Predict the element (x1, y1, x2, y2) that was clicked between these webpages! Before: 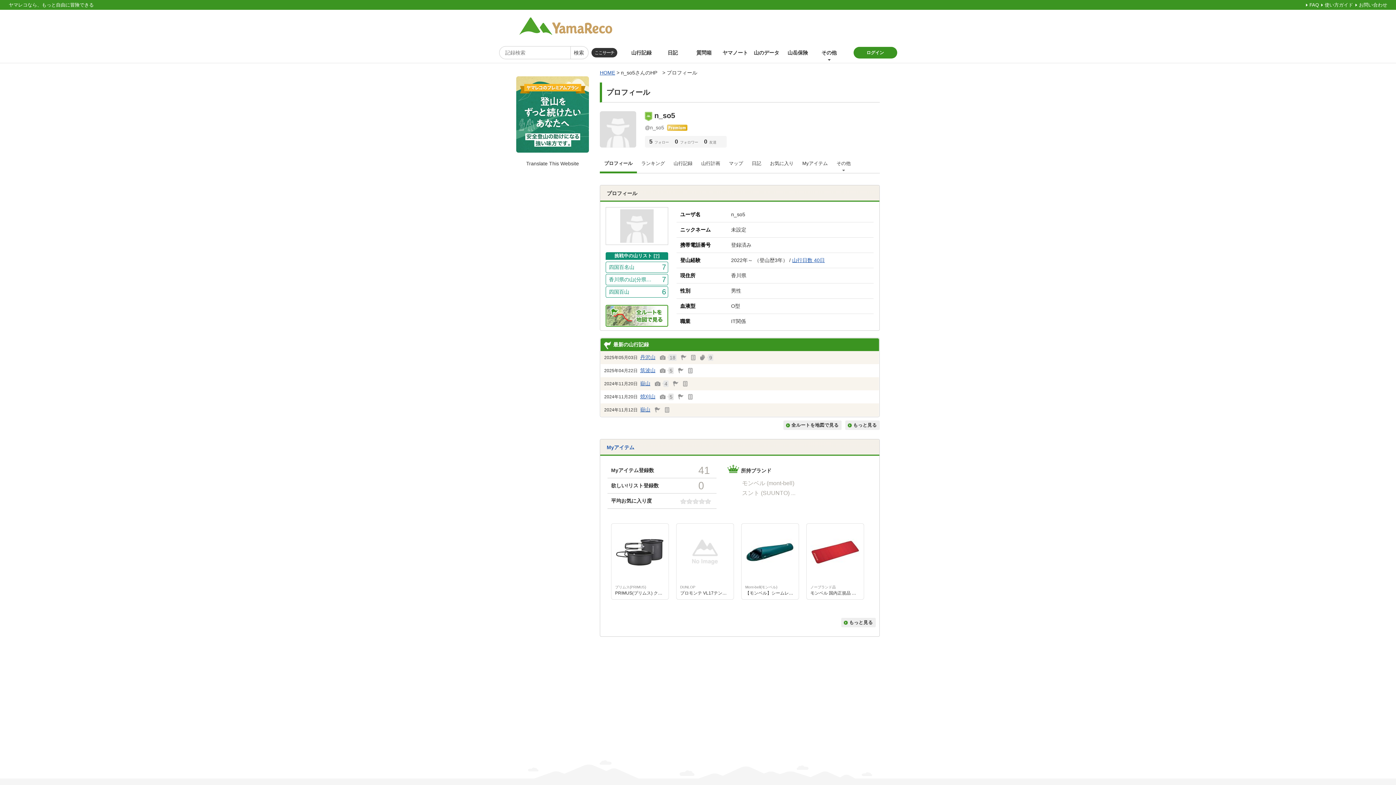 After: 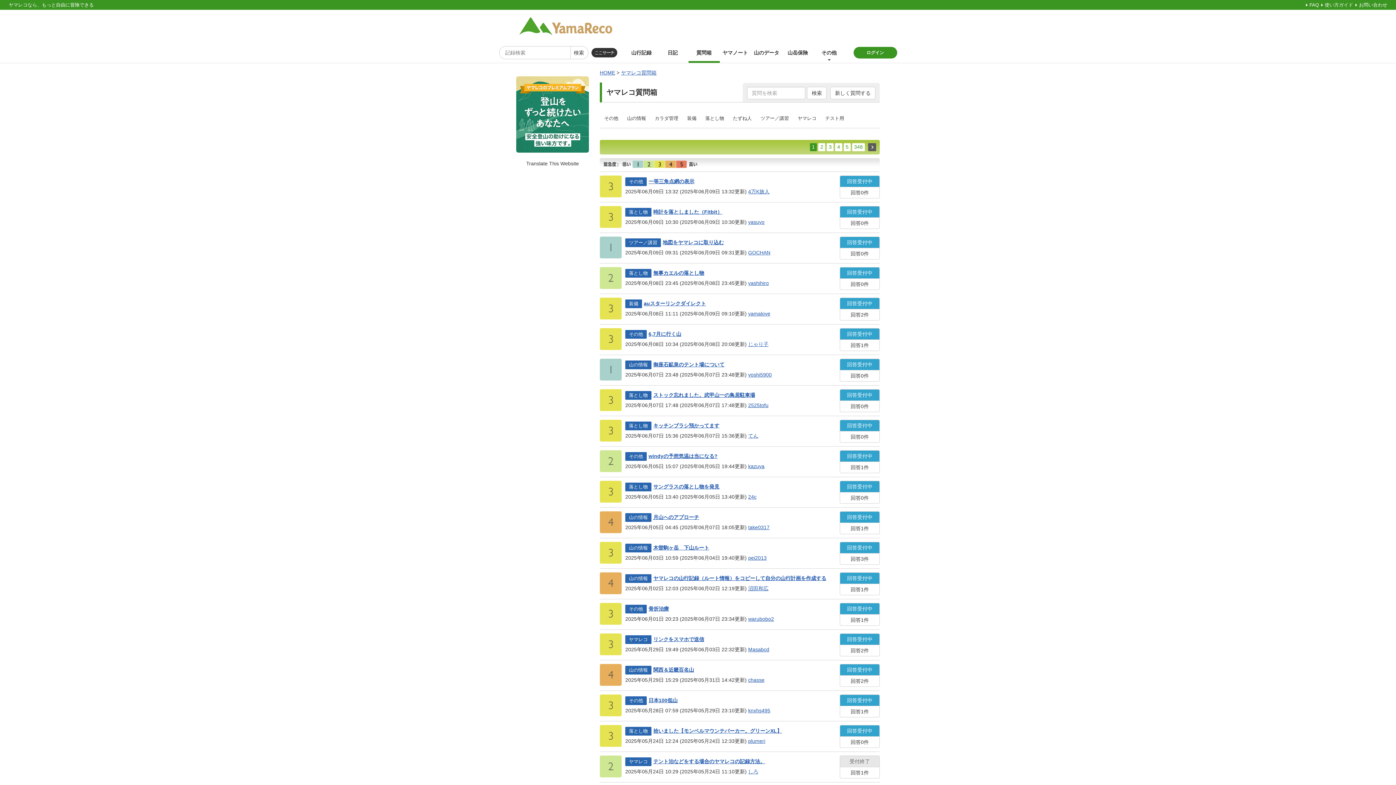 Action: bbox: (688, 42, 719, 62) label: 質問箱